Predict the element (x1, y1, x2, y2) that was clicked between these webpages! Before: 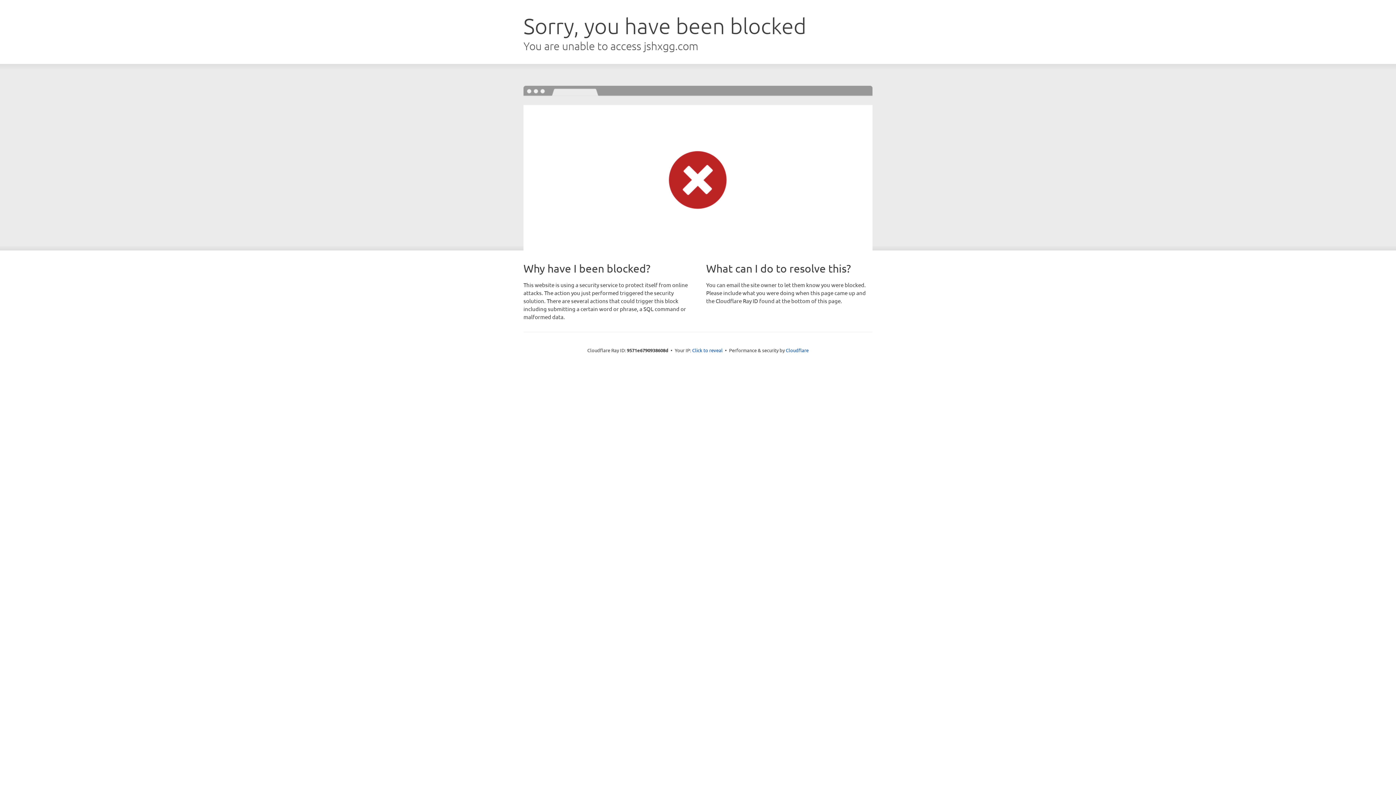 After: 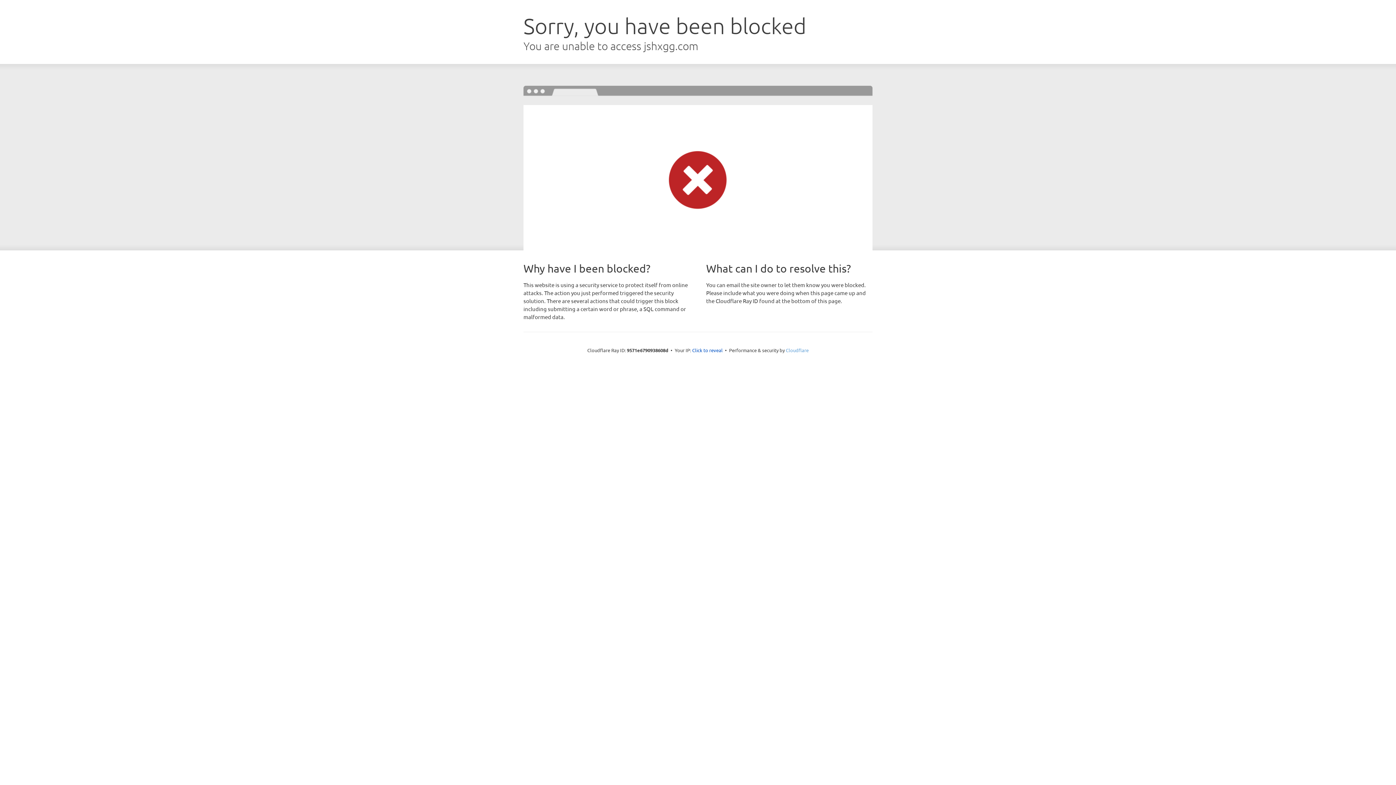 Action: label: Cloudflare bbox: (786, 347, 808, 353)